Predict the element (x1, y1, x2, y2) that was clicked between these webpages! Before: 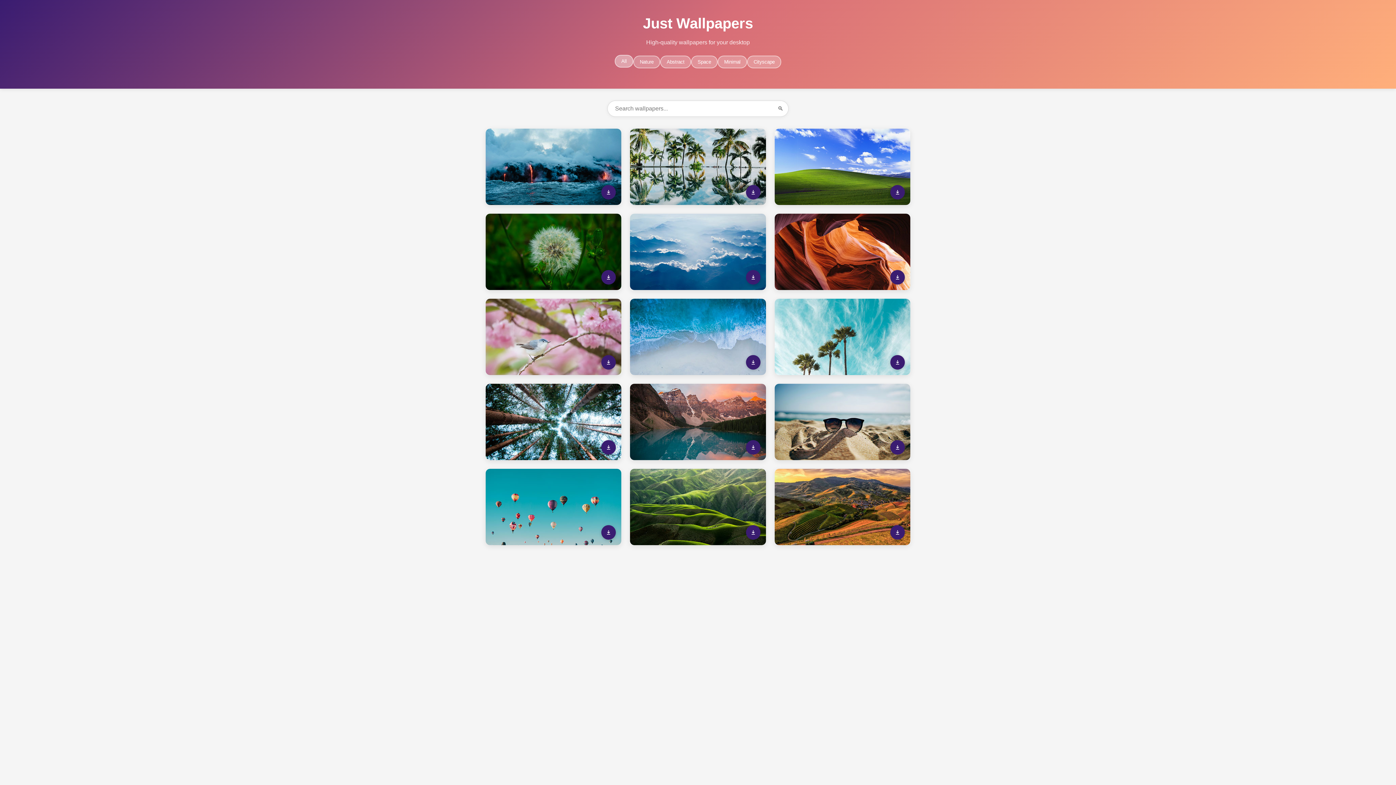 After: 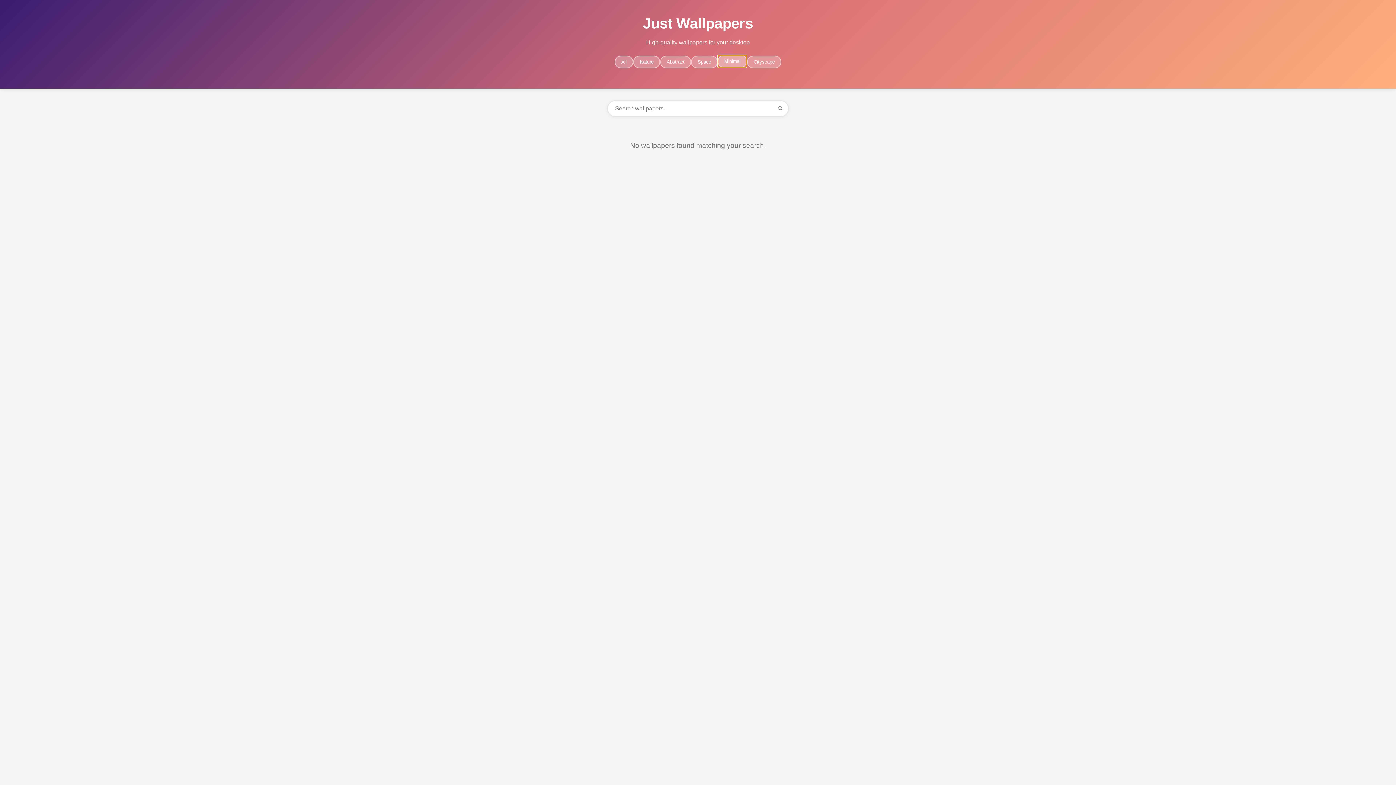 Action: bbox: (717, 55, 747, 68) label: Minimal